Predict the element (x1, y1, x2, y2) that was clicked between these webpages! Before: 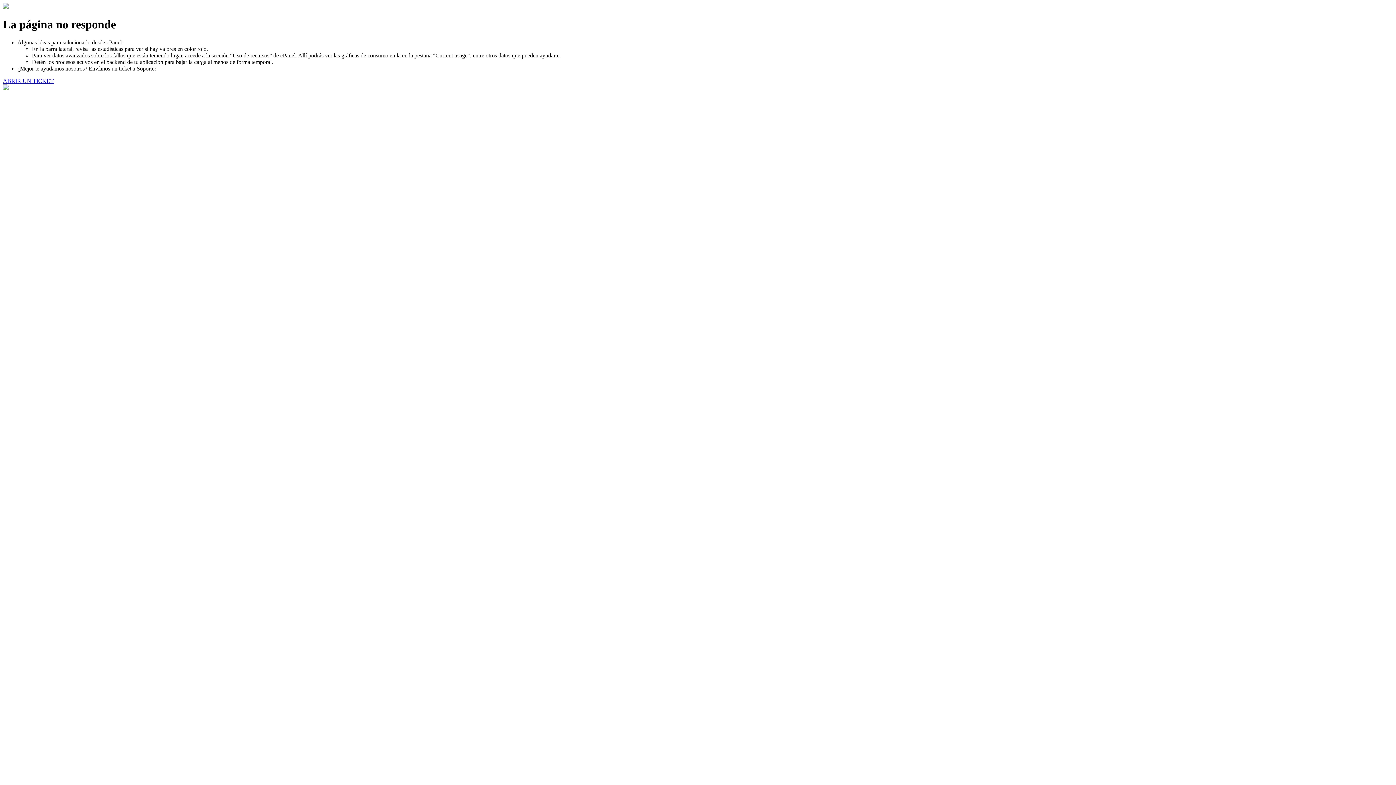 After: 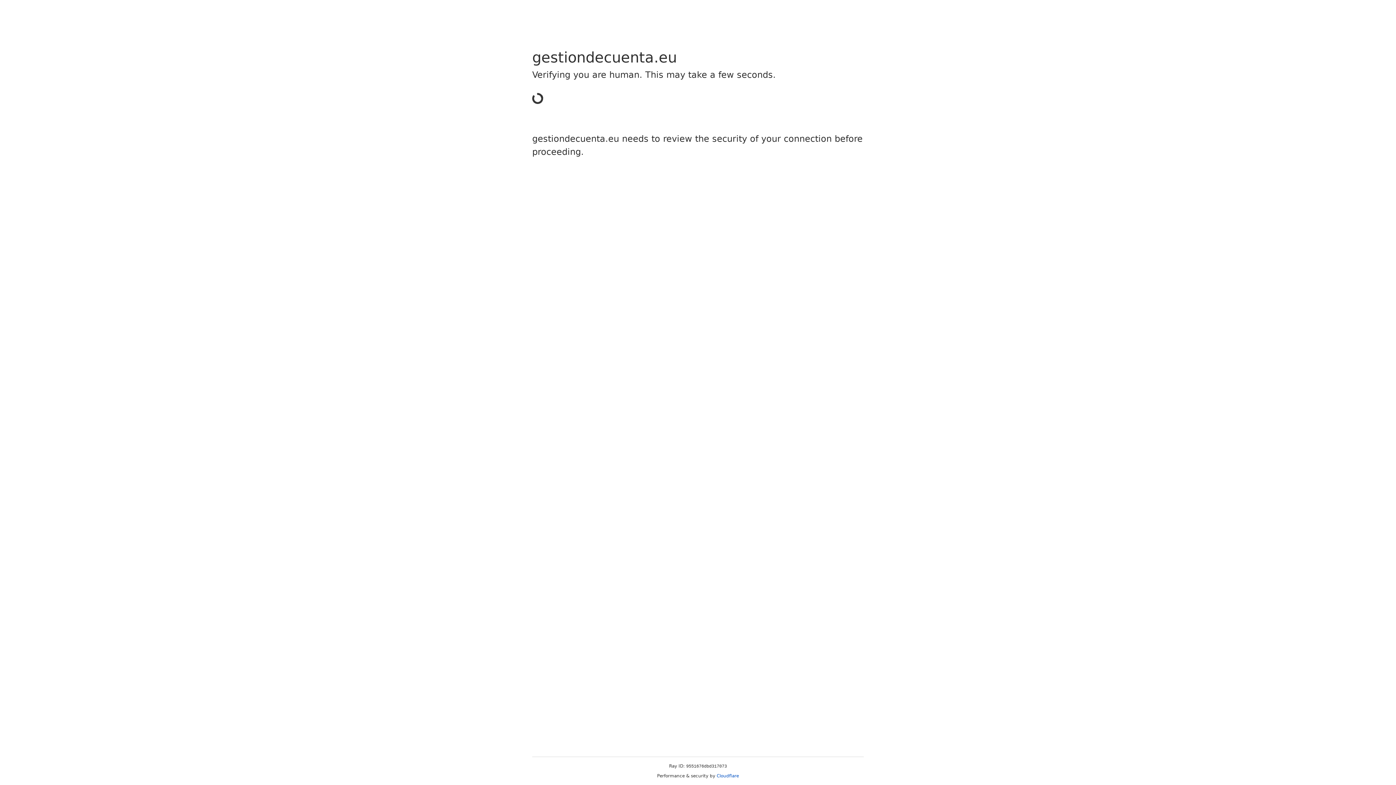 Action: label: ABRIR UN TICKET bbox: (2, 77, 53, 83)